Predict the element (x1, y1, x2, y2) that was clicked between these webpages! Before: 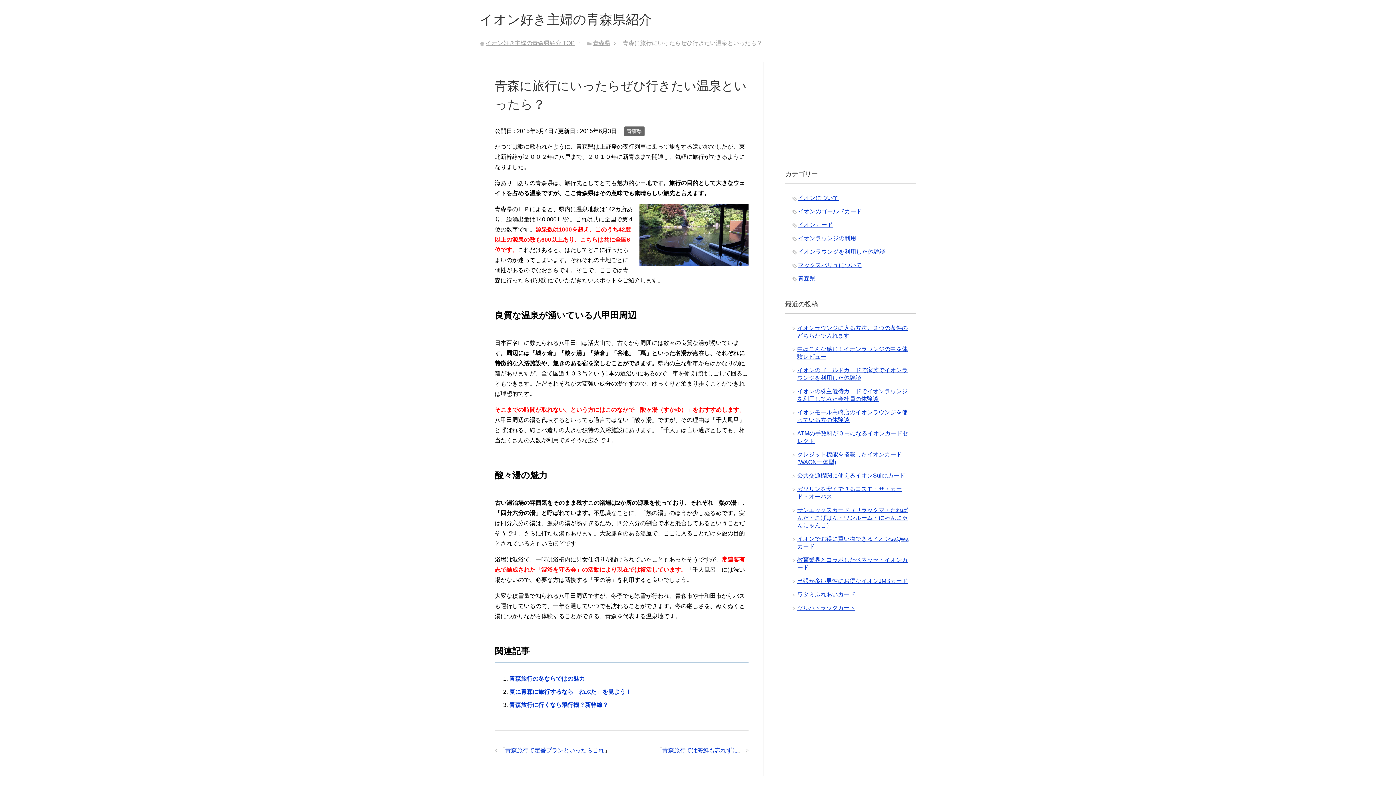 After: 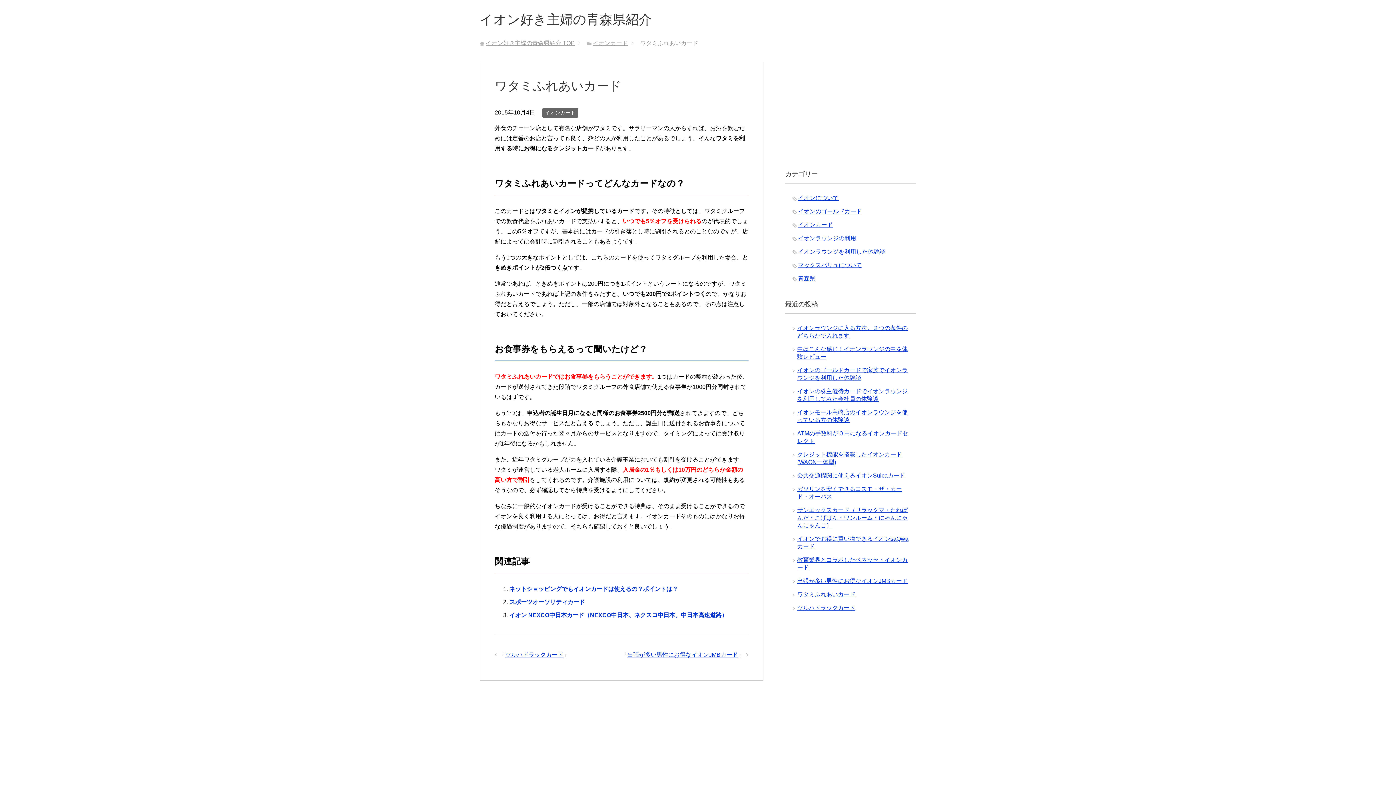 Action: bbox: (797, 591, 855, 597) label: ワタミふれあいカード